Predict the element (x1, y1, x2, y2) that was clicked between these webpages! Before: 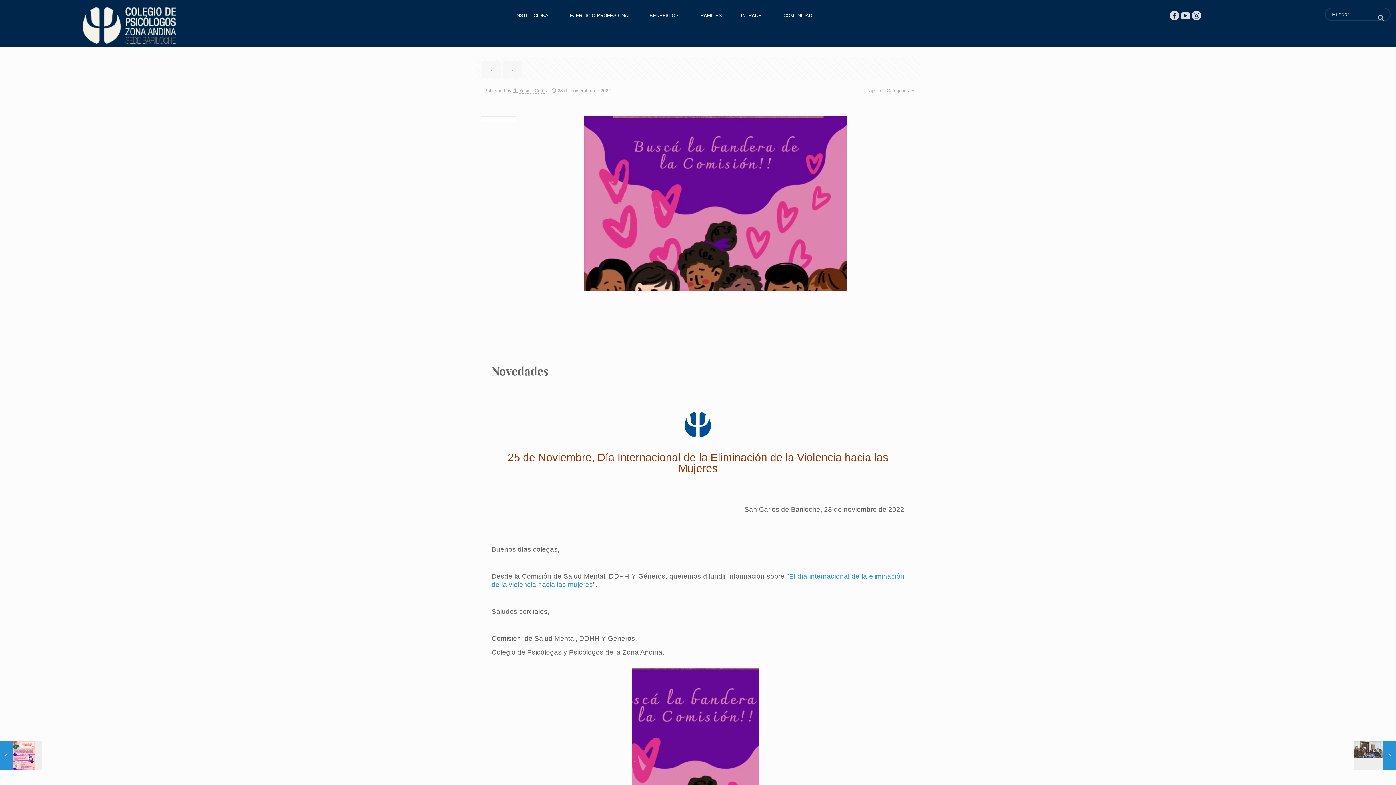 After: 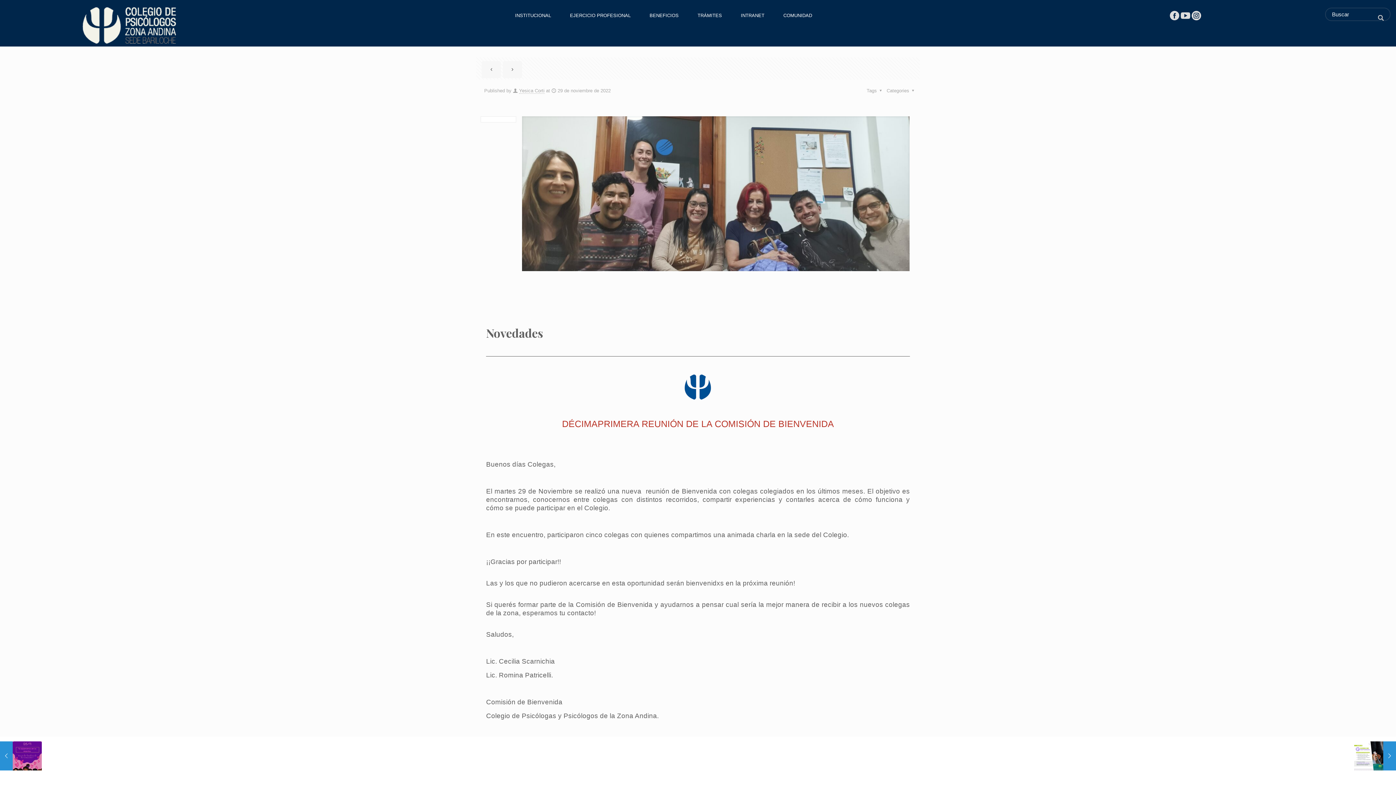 Action: bbox: (502, 61, 522, 78)